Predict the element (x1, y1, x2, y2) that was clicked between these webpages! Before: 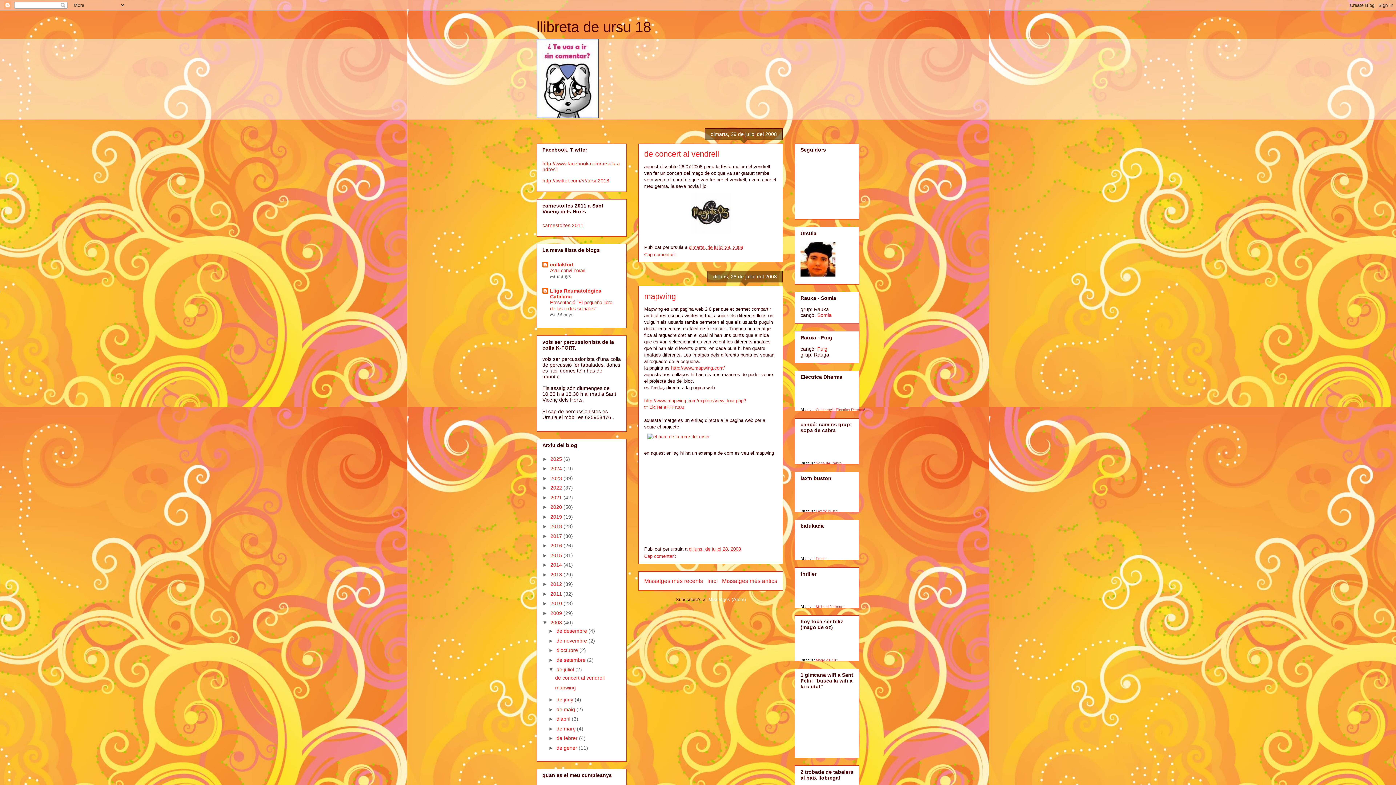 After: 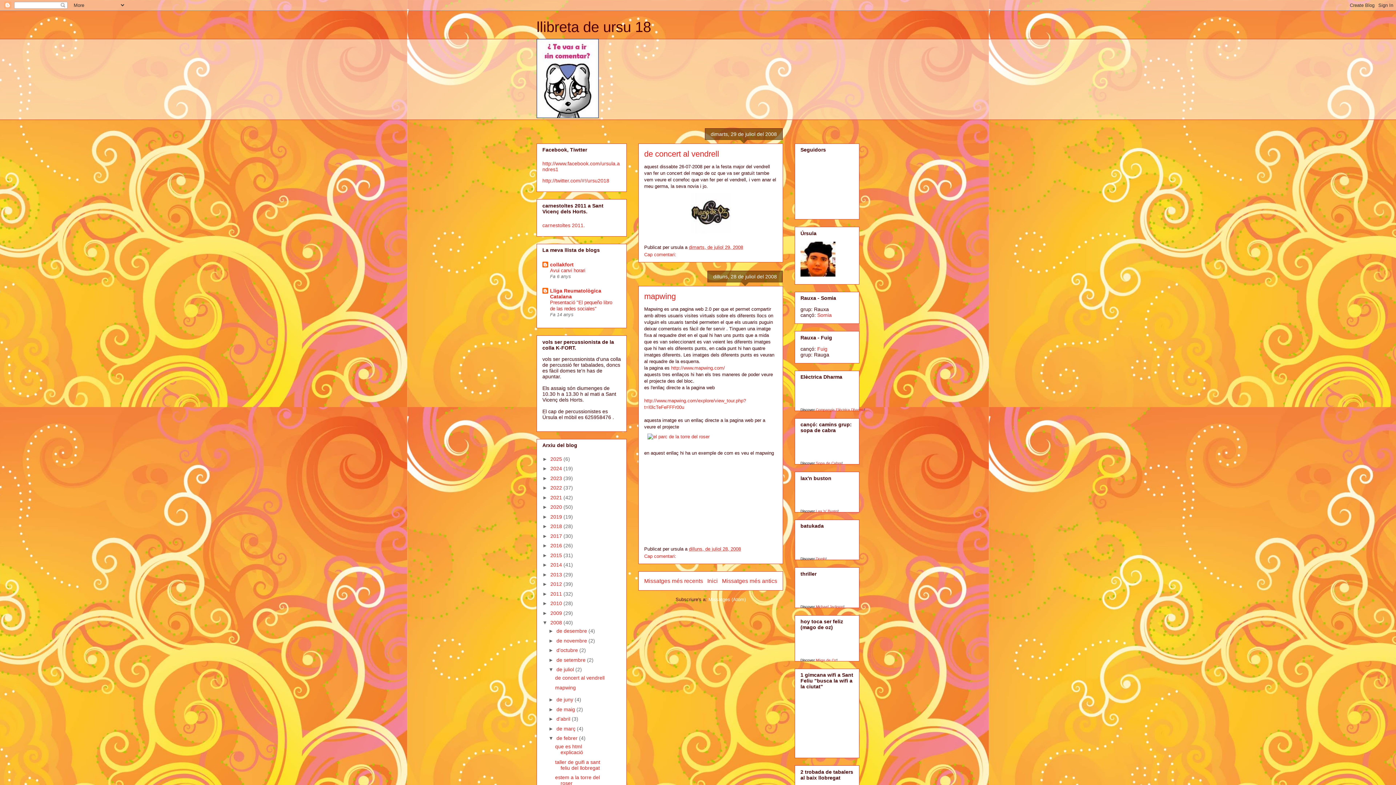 Action: label: ►   bbox: (548, 735, 556, 741)